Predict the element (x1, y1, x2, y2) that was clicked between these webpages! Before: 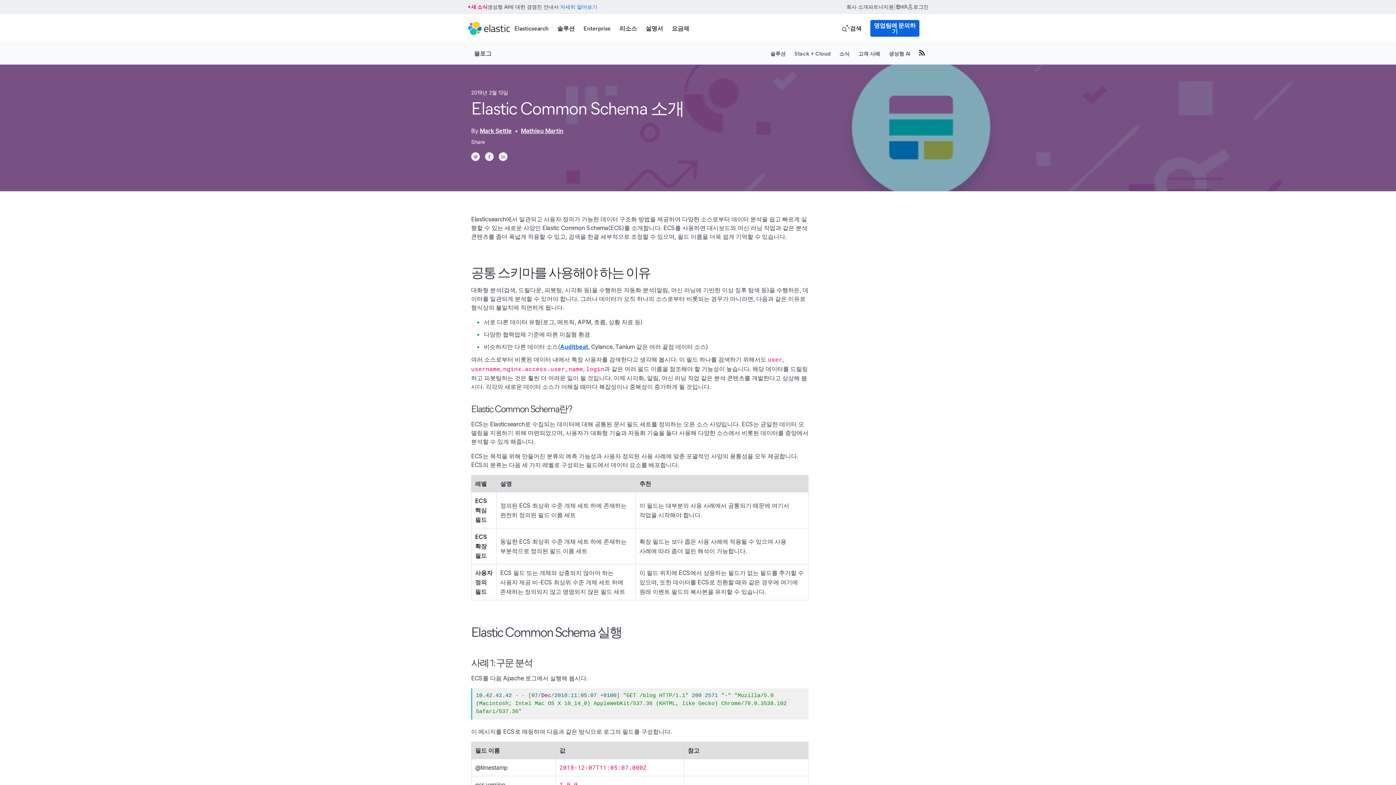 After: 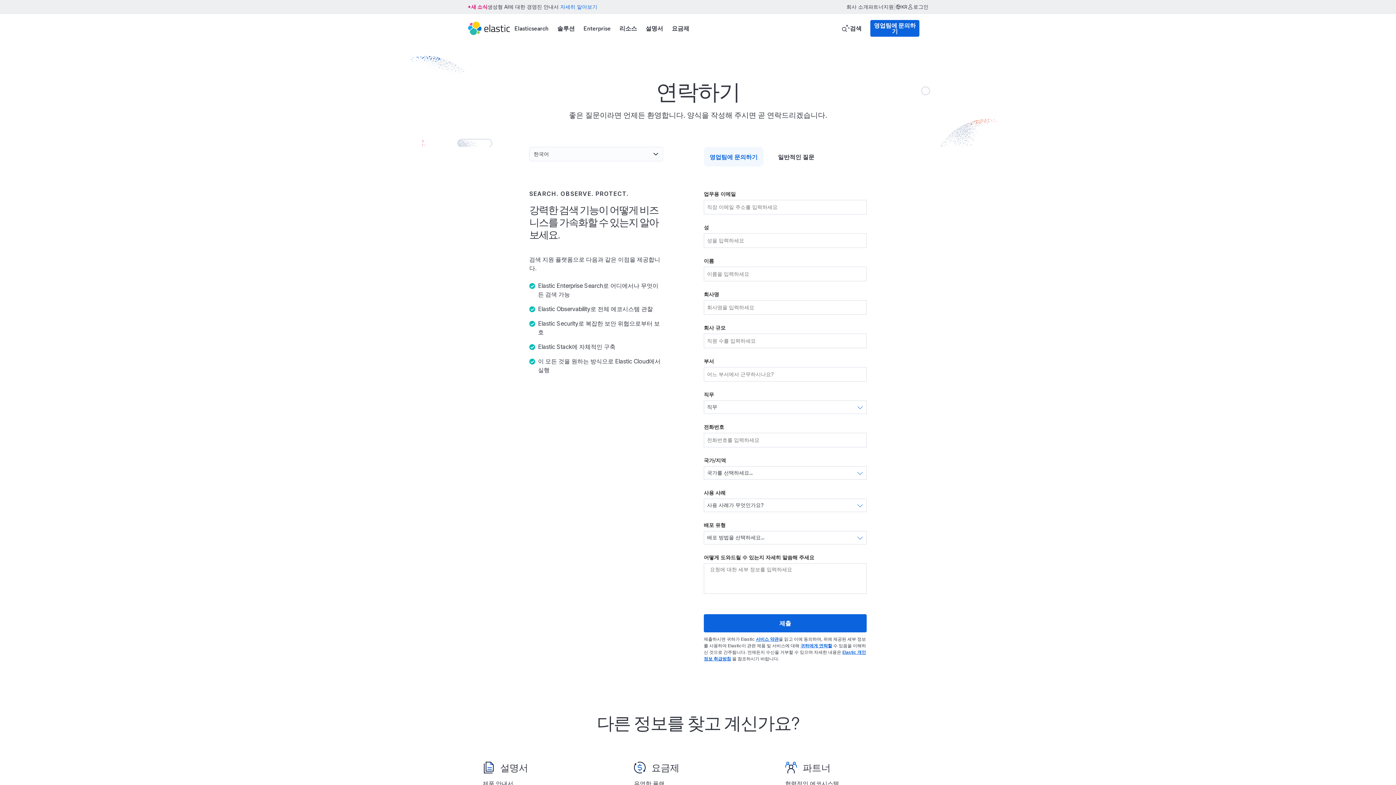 Action: label: 영업팀에 문의하기 bbox: (870, 20, 919, 36)